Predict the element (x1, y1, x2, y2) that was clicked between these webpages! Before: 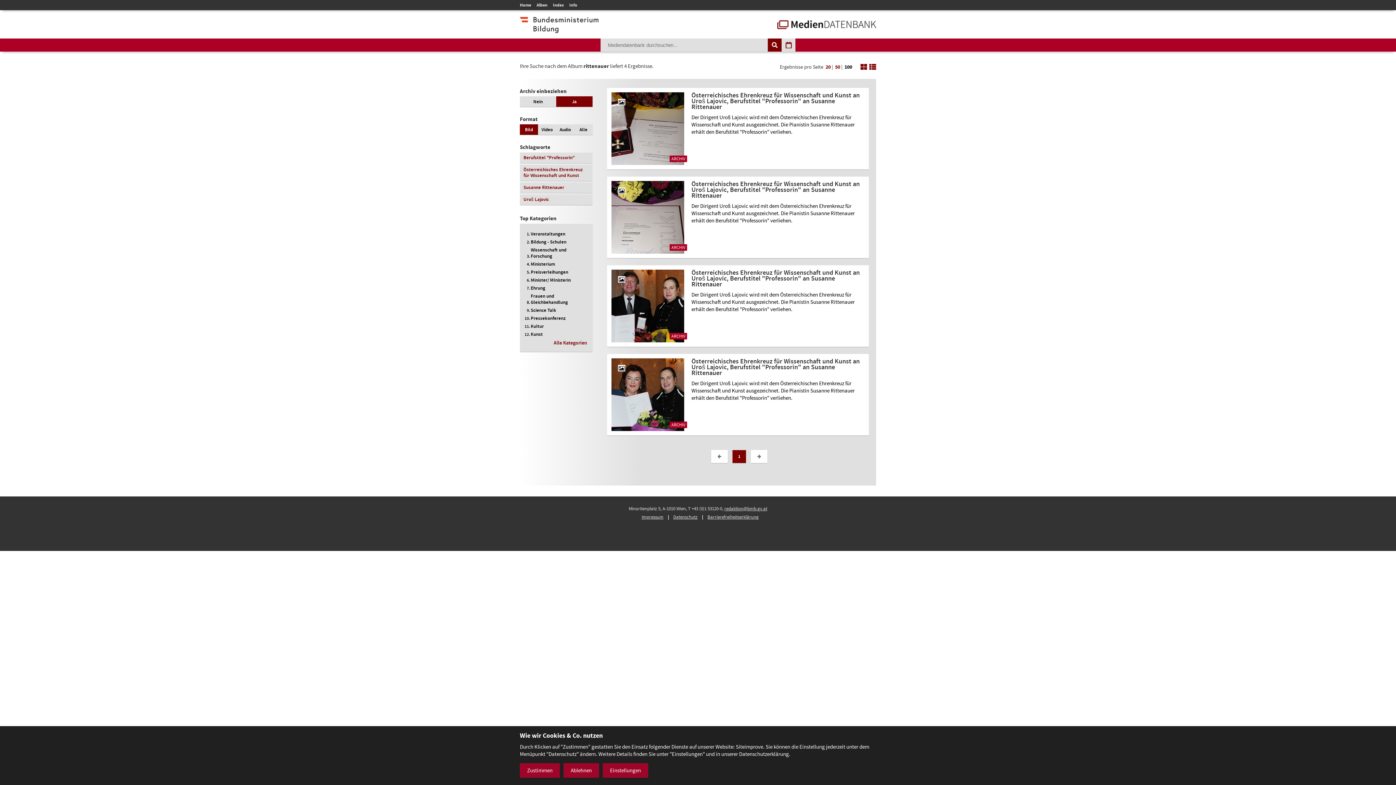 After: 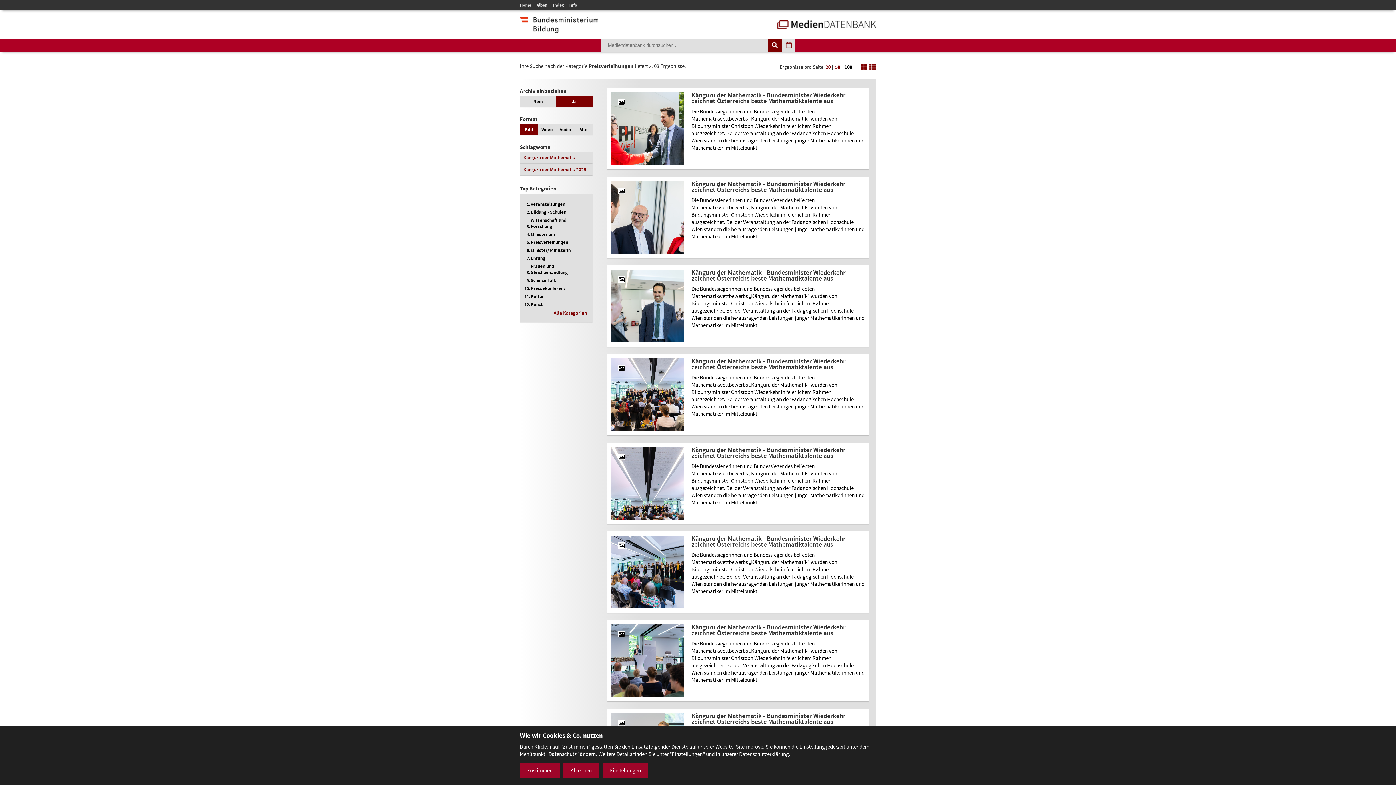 Action: bbox: (530, 269, 568, 275) label: Preisverleihungen